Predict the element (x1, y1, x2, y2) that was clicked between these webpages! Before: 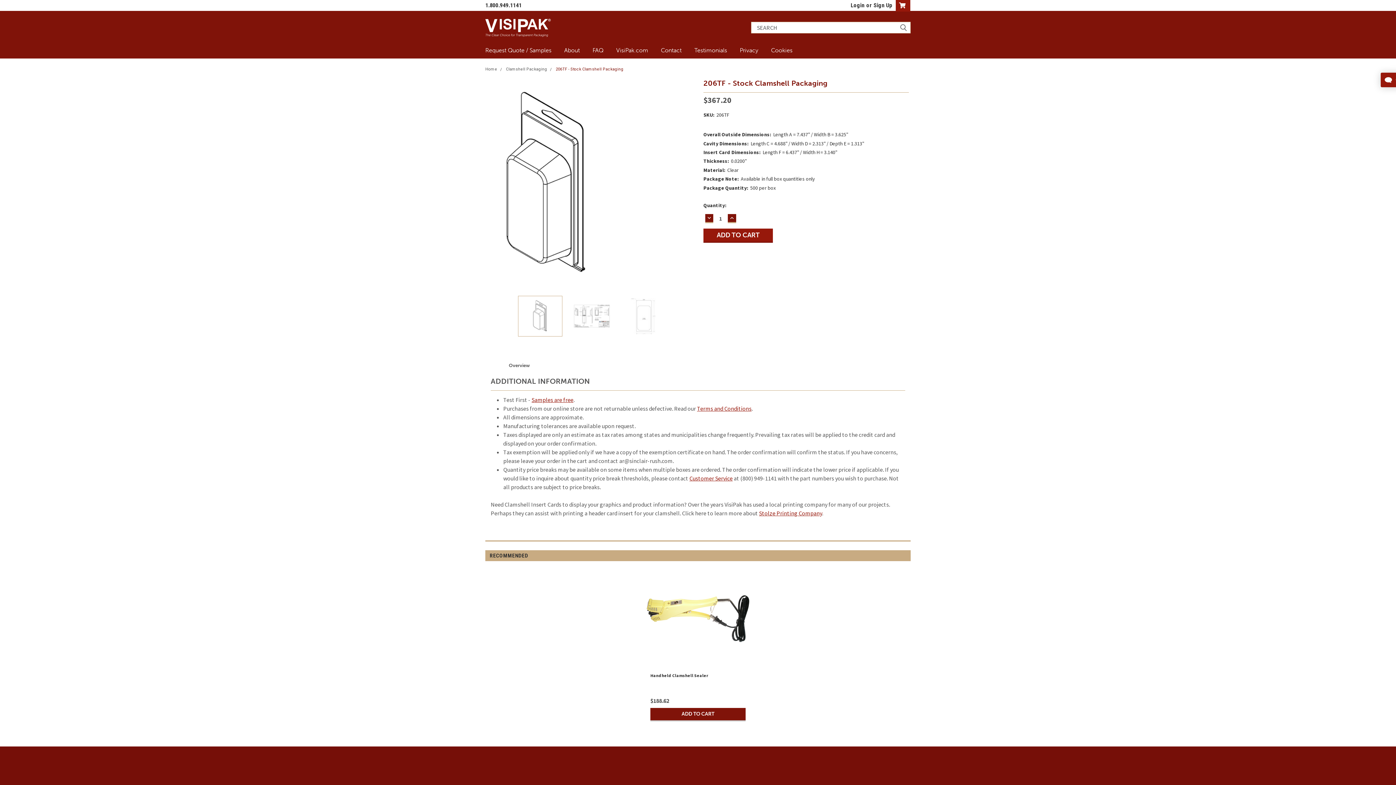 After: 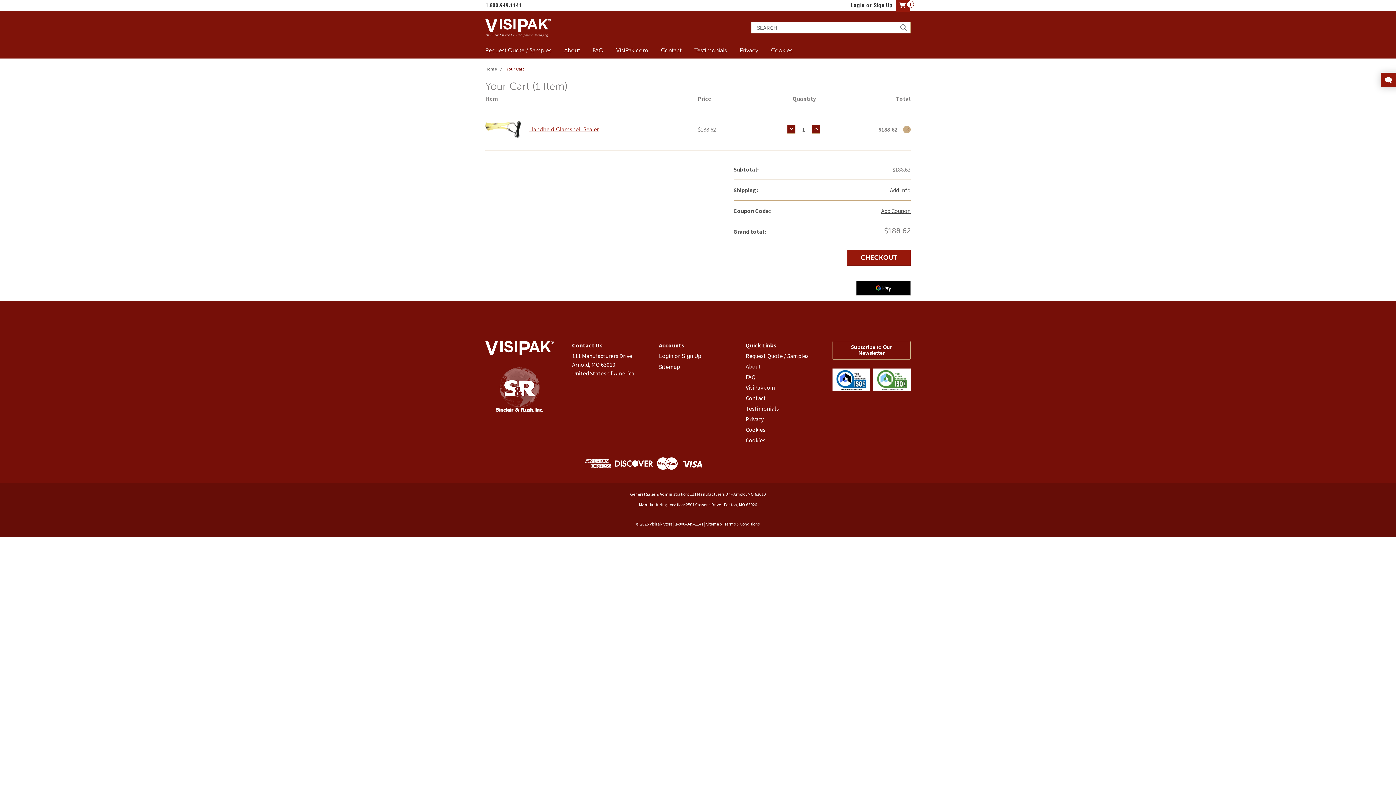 Action: label: ADD TO CART bbox: (650, 708, 745, 721)